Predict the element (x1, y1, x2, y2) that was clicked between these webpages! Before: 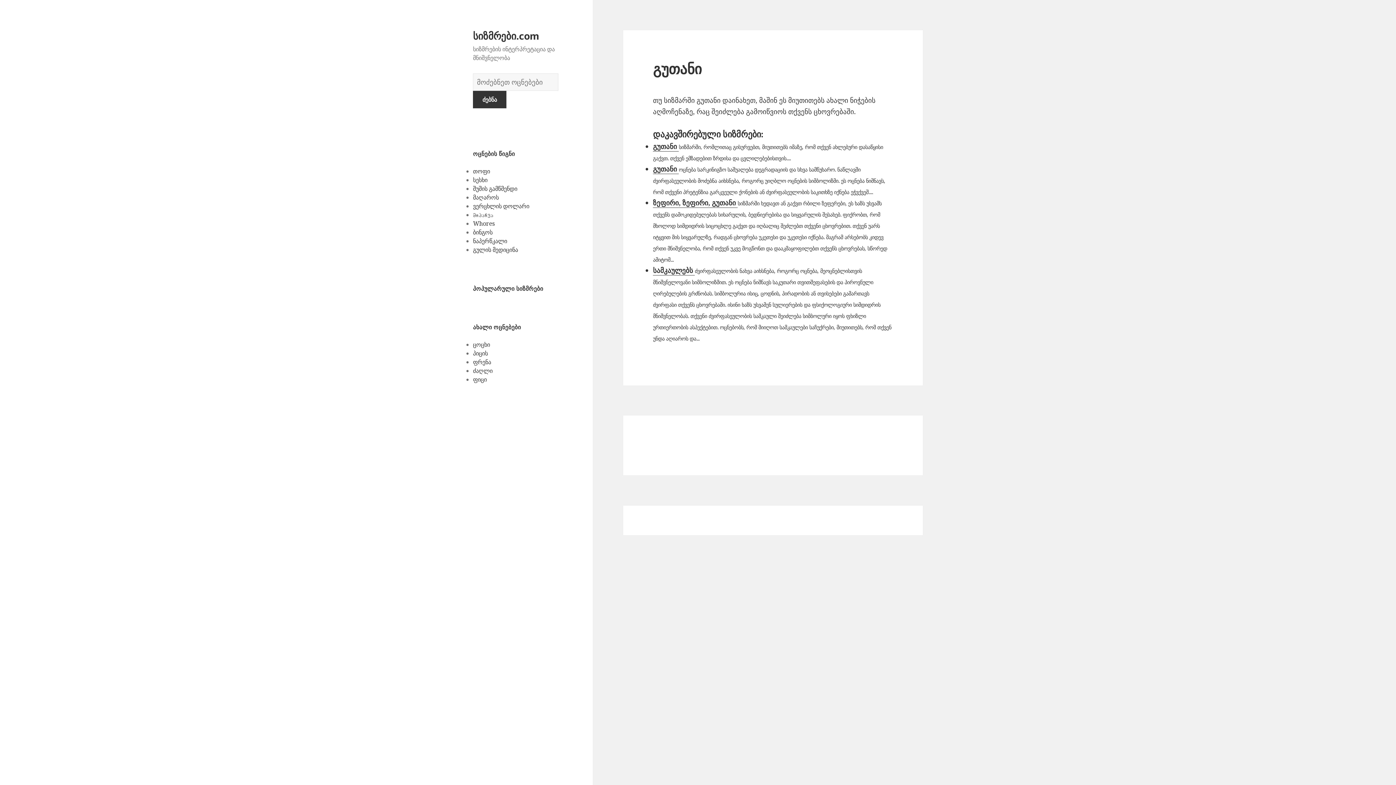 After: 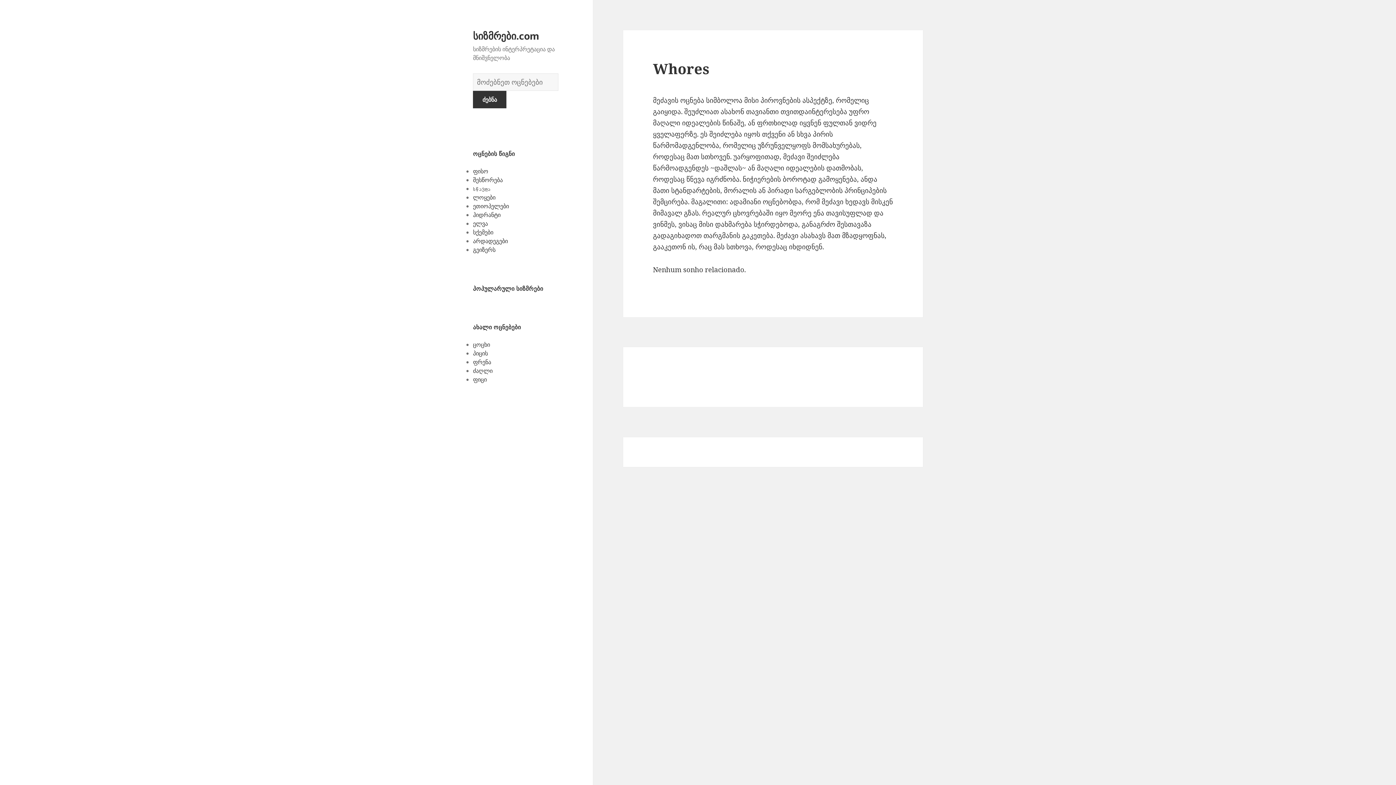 Action: bbox: (473, 219, 494, 227) label: Whores